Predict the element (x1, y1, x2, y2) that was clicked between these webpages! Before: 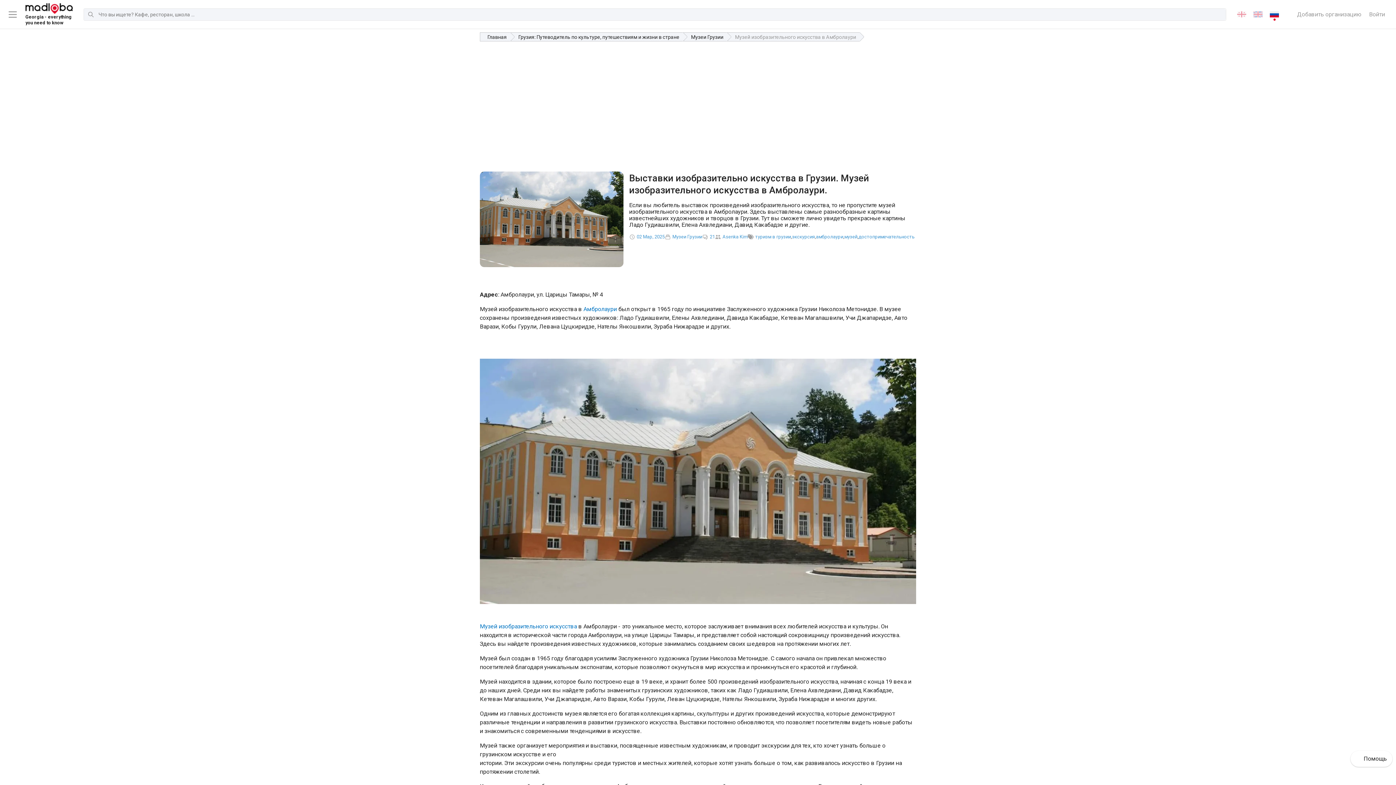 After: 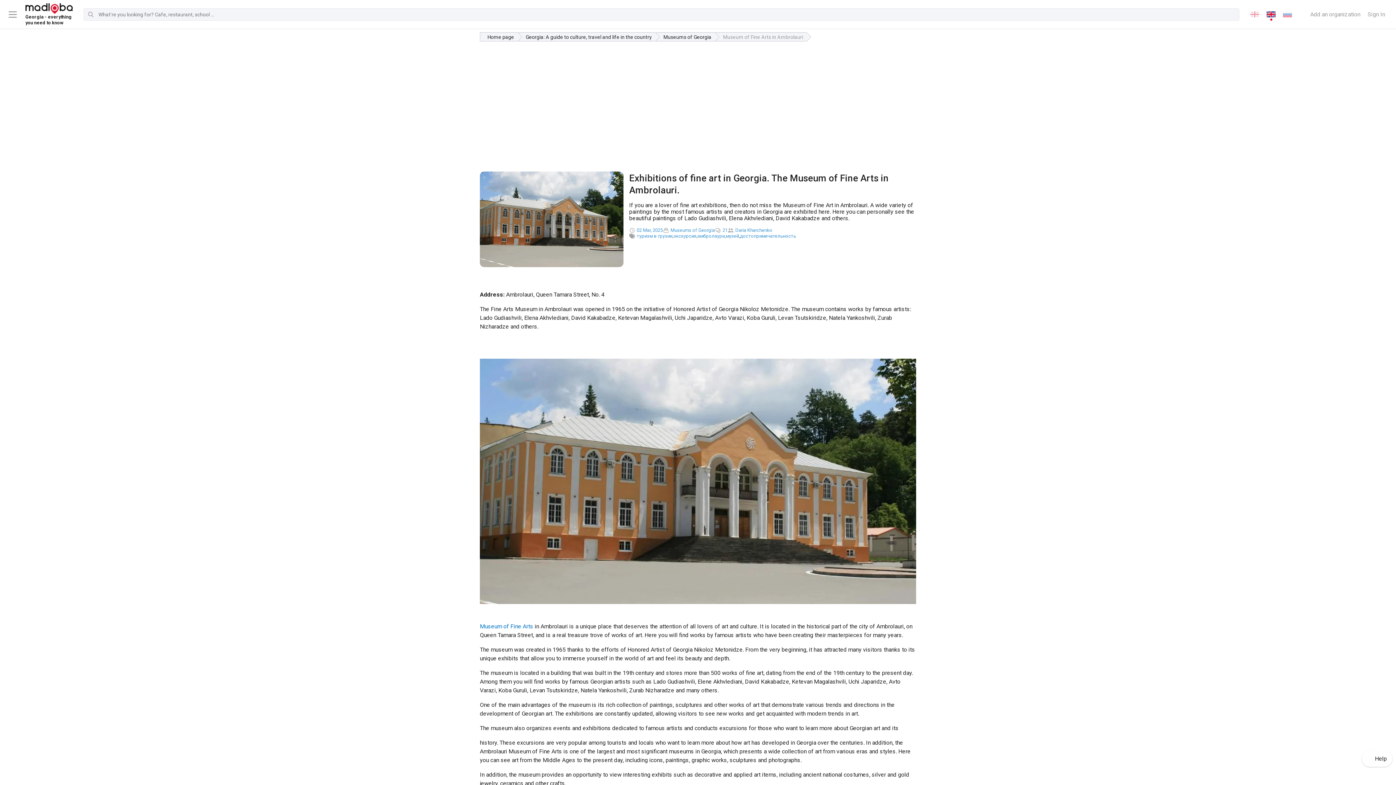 Action: bbox: (1250, 9, 1266, 18)